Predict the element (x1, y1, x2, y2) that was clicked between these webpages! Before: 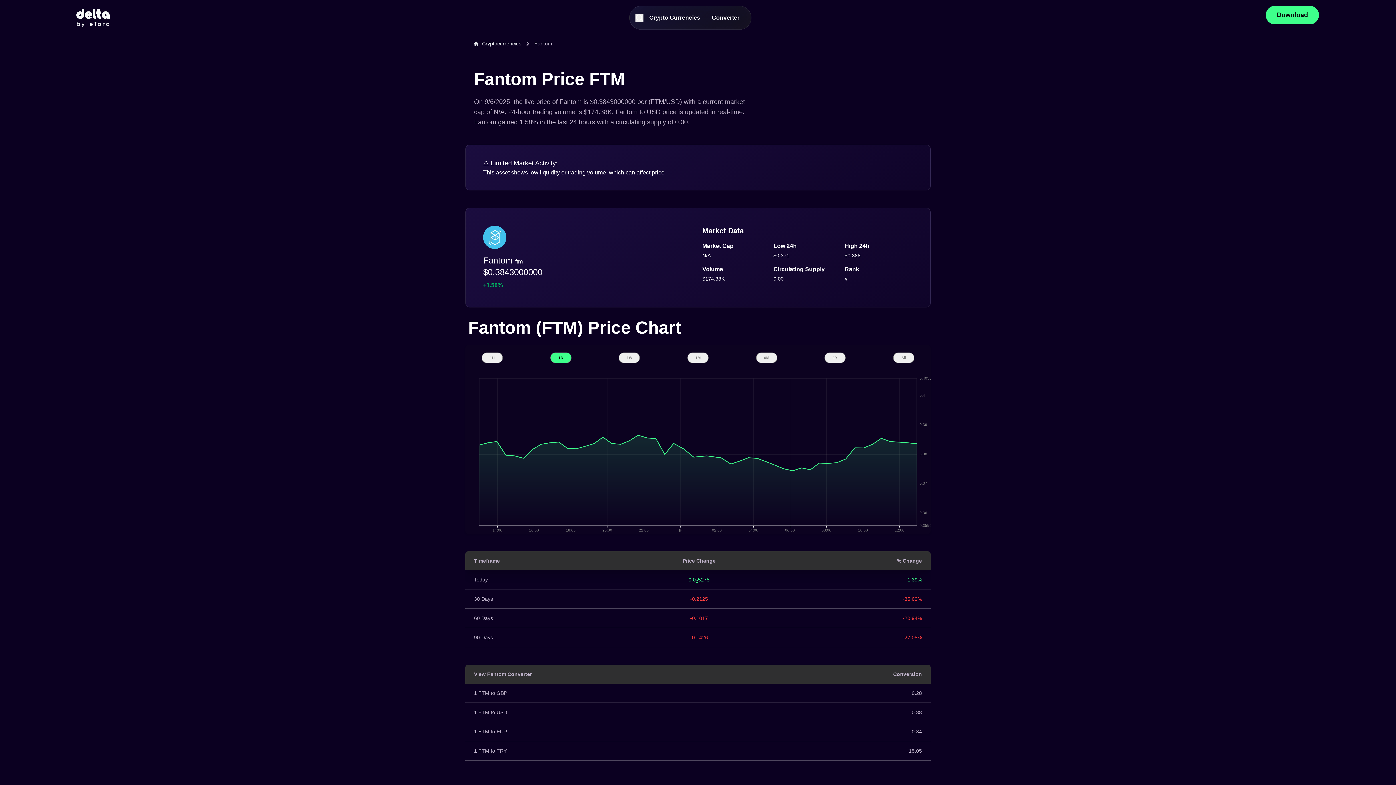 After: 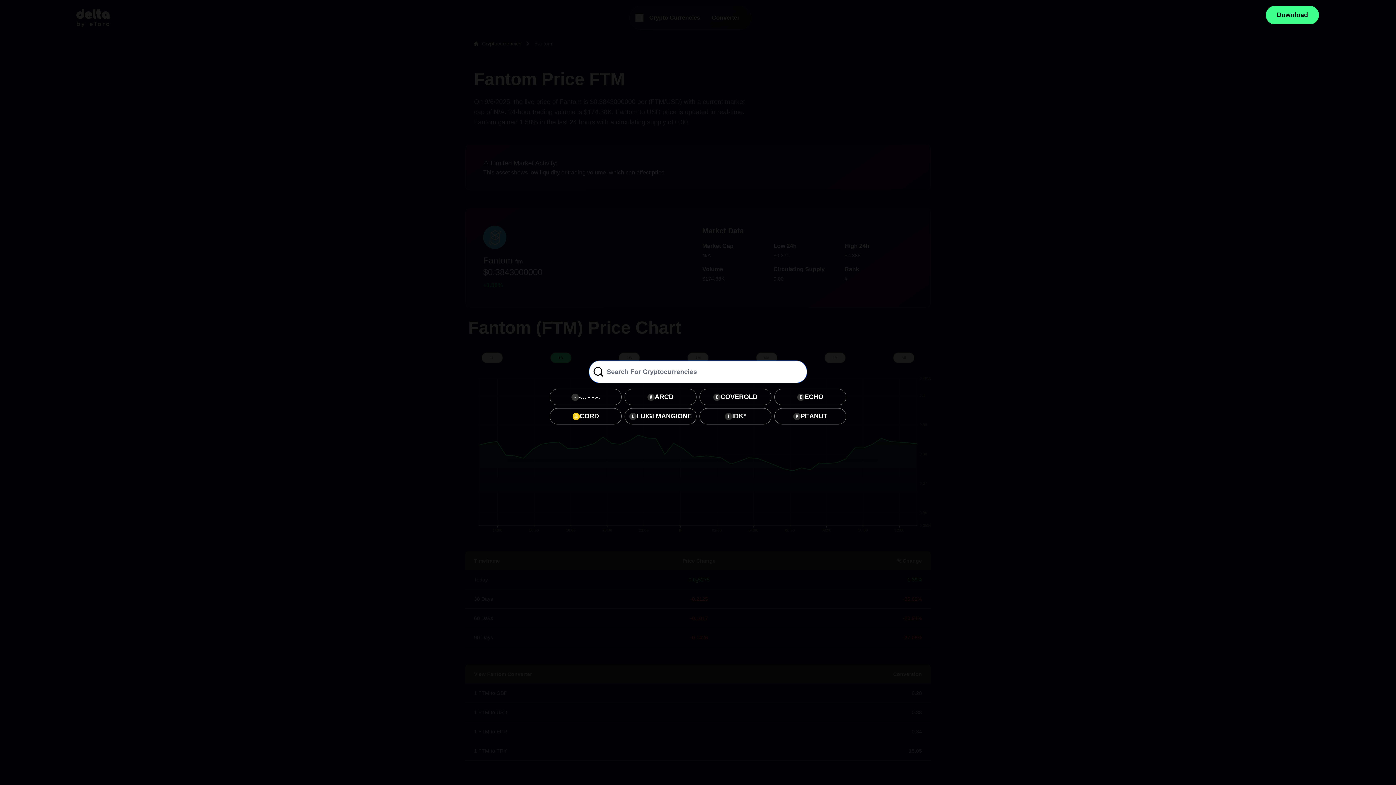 Action: bbox: (635, 13, 643, 21)